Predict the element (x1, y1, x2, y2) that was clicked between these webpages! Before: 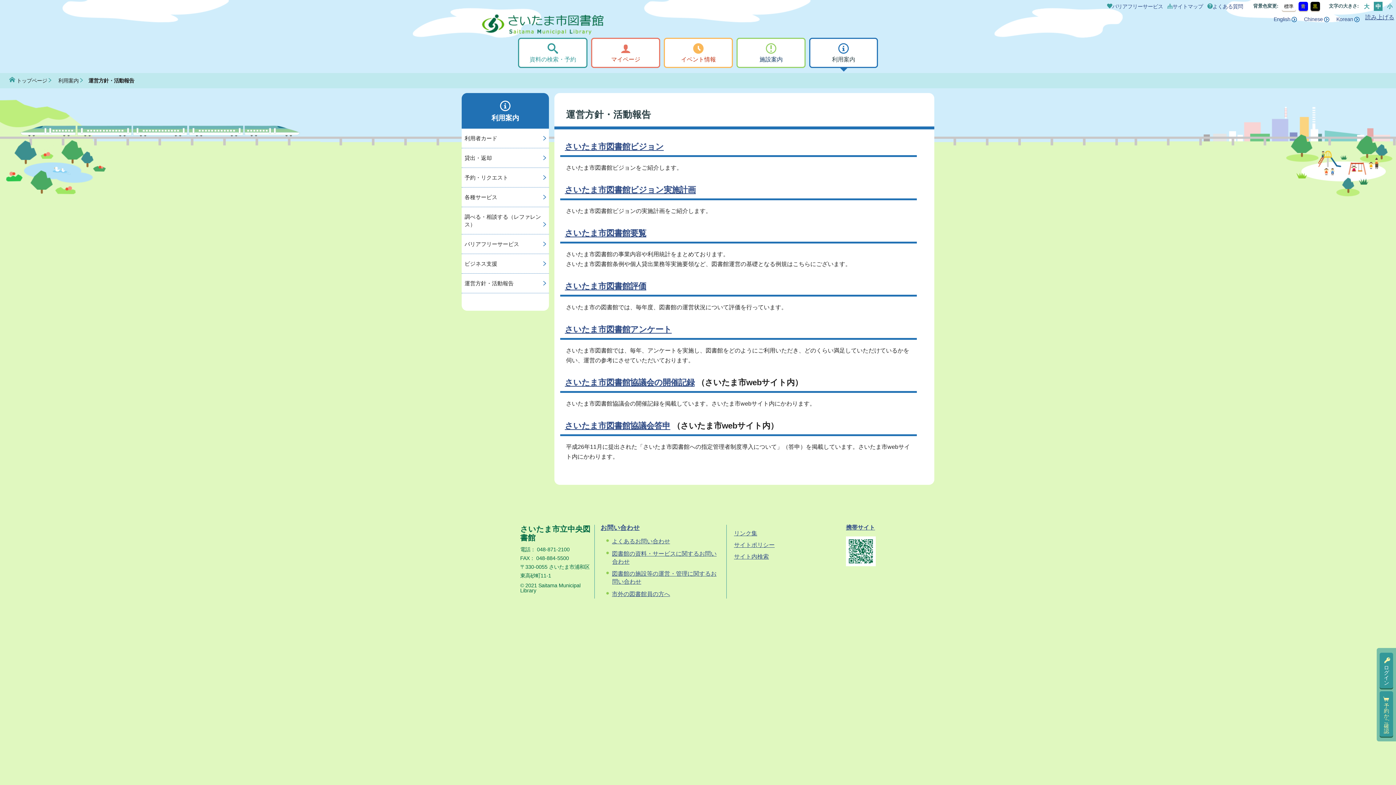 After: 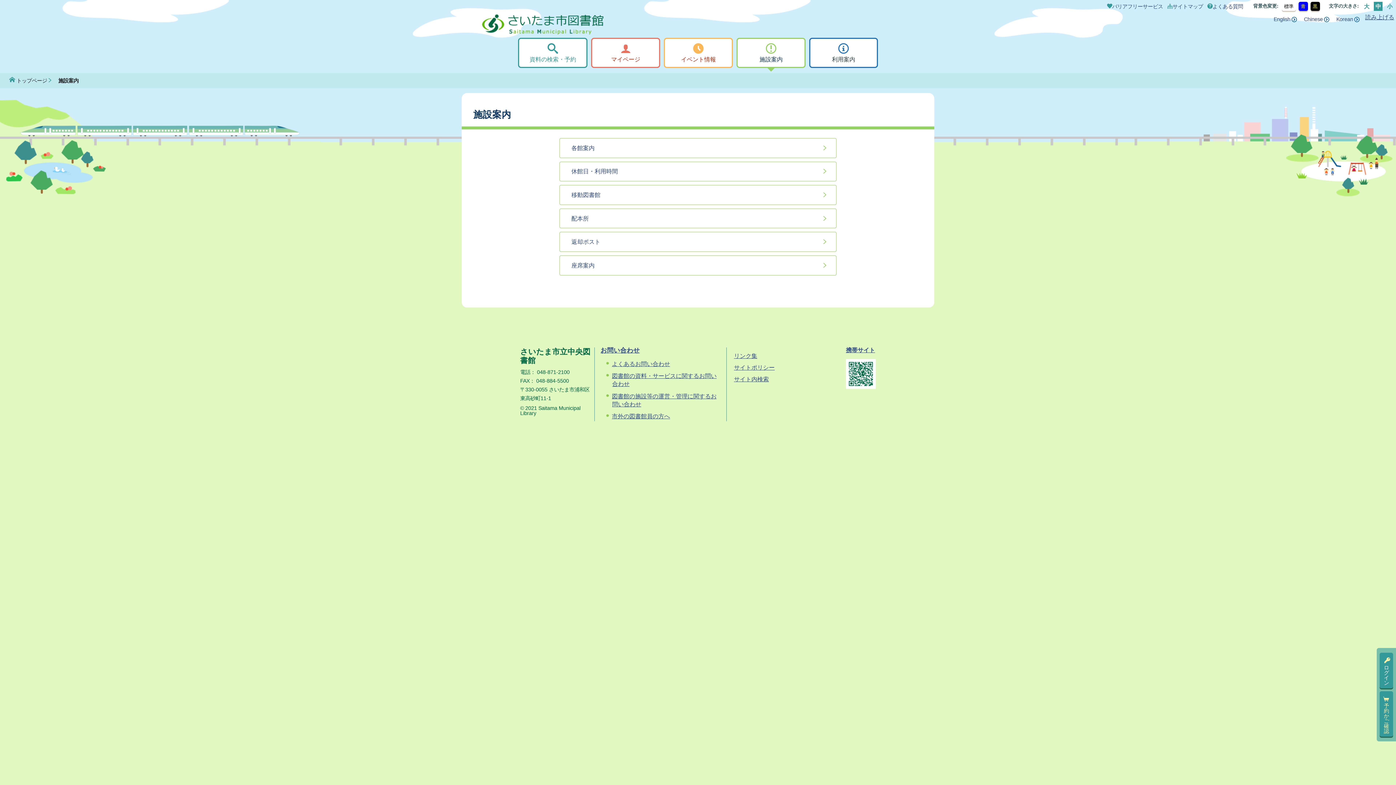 Action: bbox: (736, 37, 805, 68) label: 施設案内